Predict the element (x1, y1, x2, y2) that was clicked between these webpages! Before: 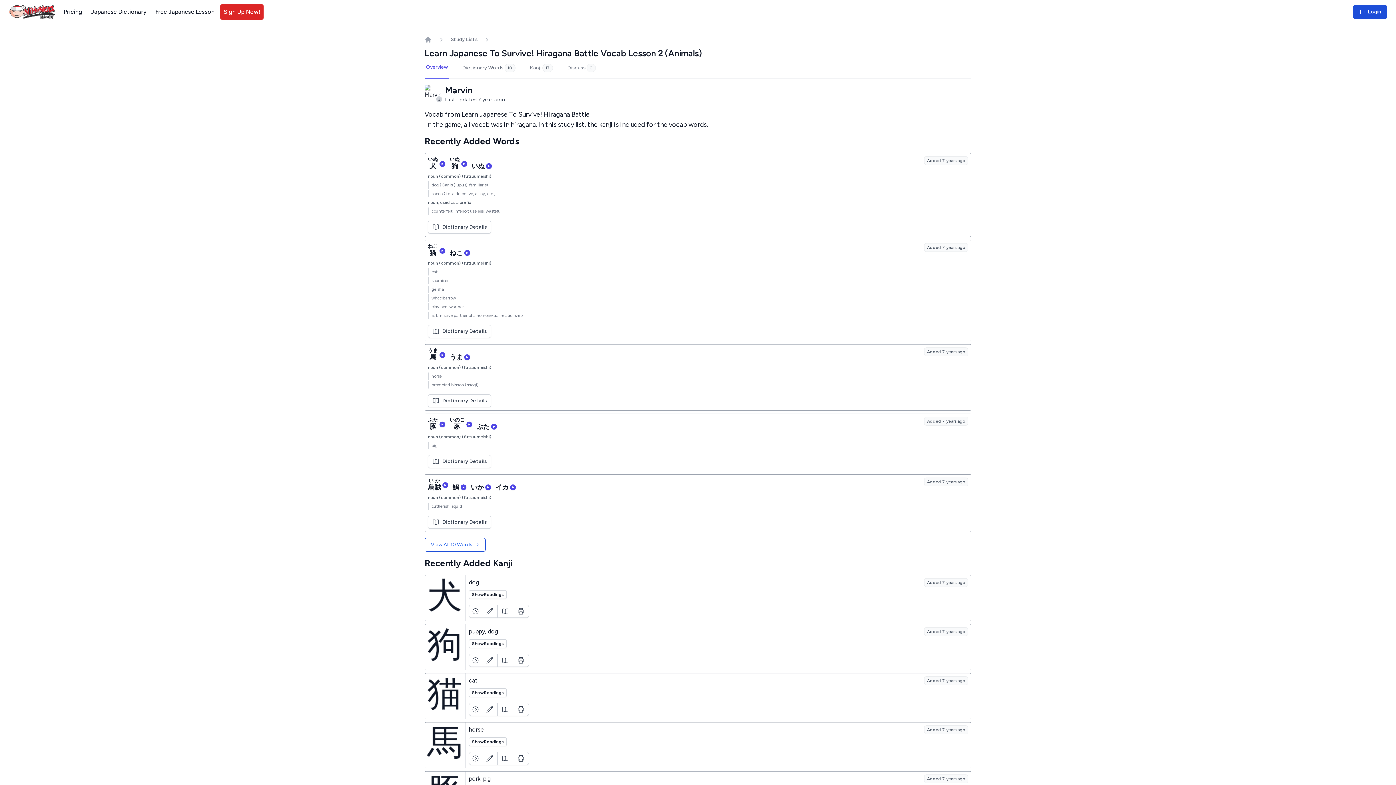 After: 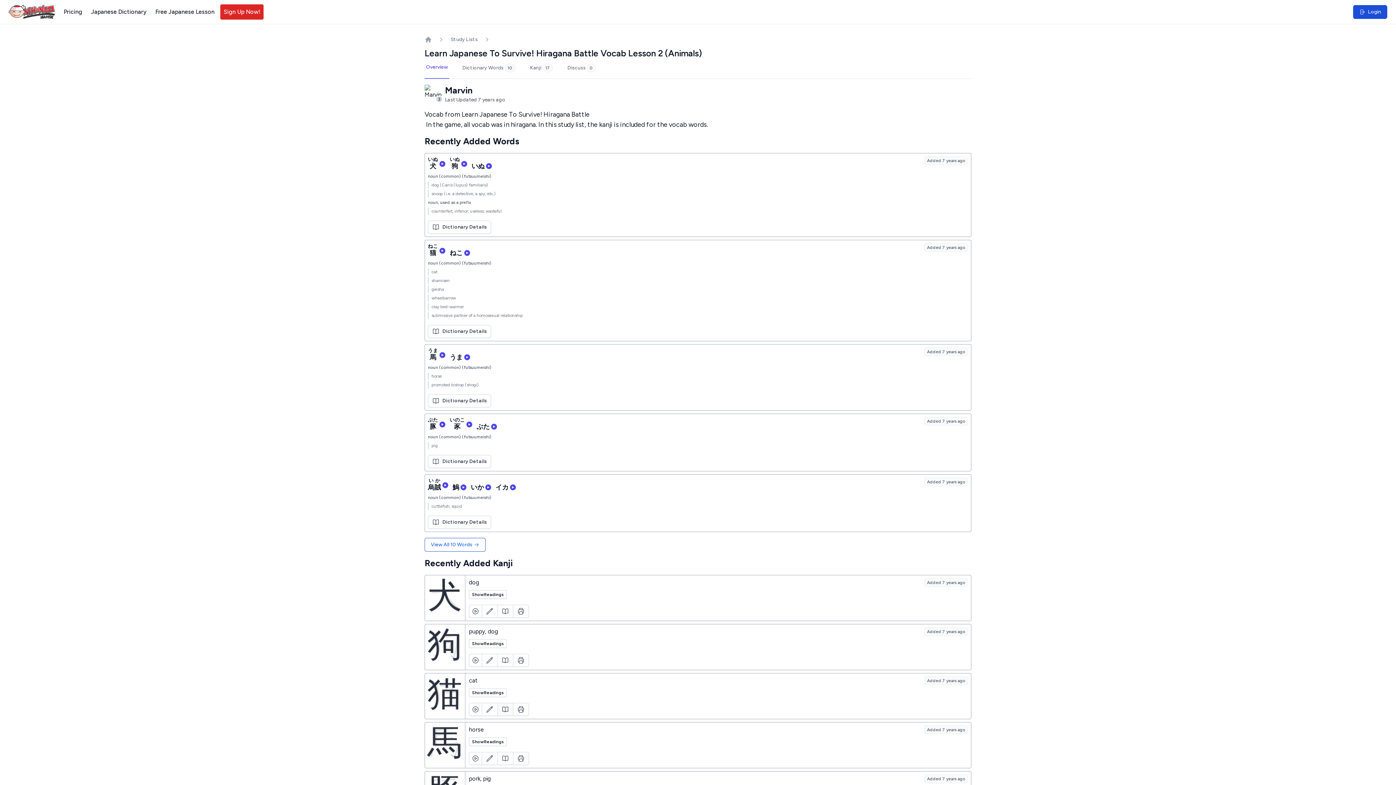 Action: bbox: (497, 703, 513, 716) label: Dictionary Details